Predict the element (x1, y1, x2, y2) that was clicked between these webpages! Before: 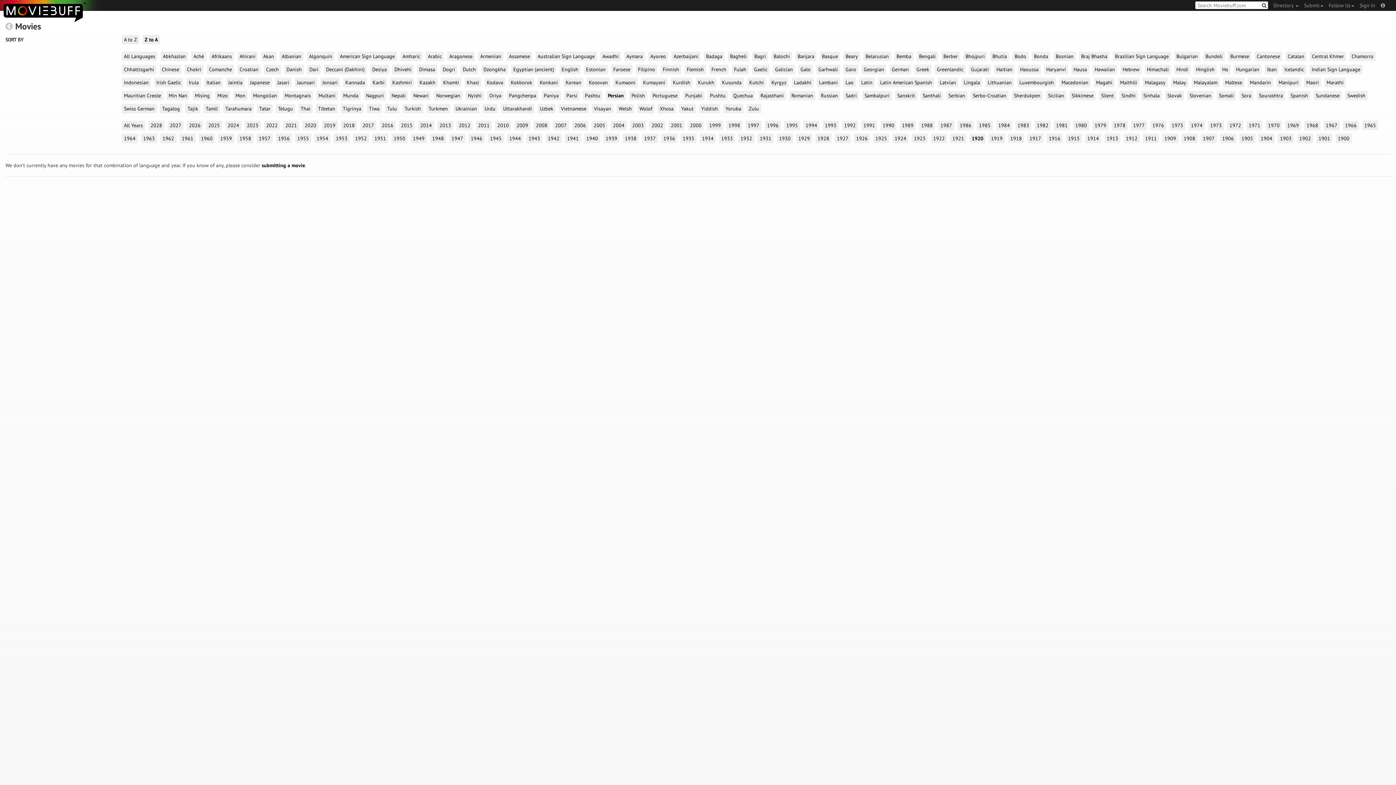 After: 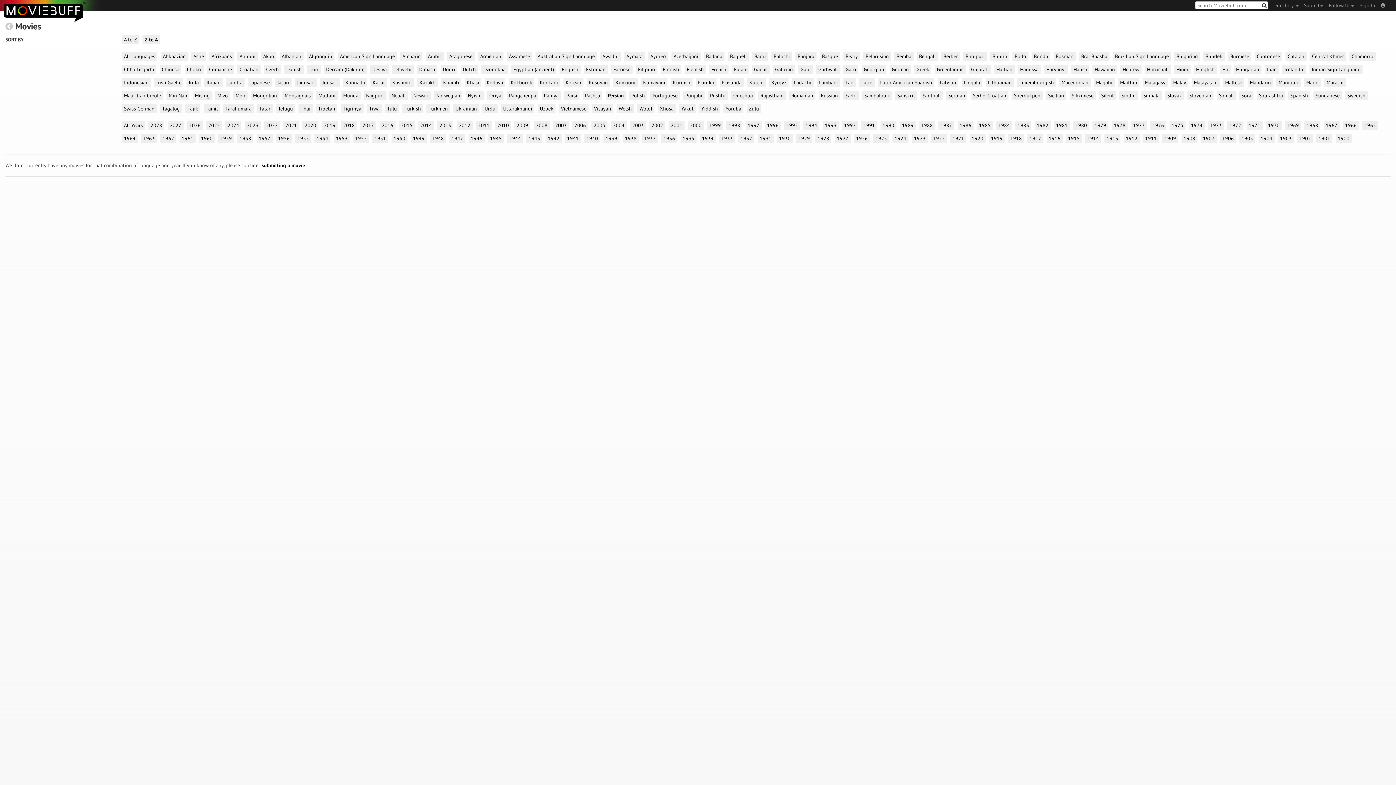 Action: bbox: (553, 120, 569, 130) label: 2007